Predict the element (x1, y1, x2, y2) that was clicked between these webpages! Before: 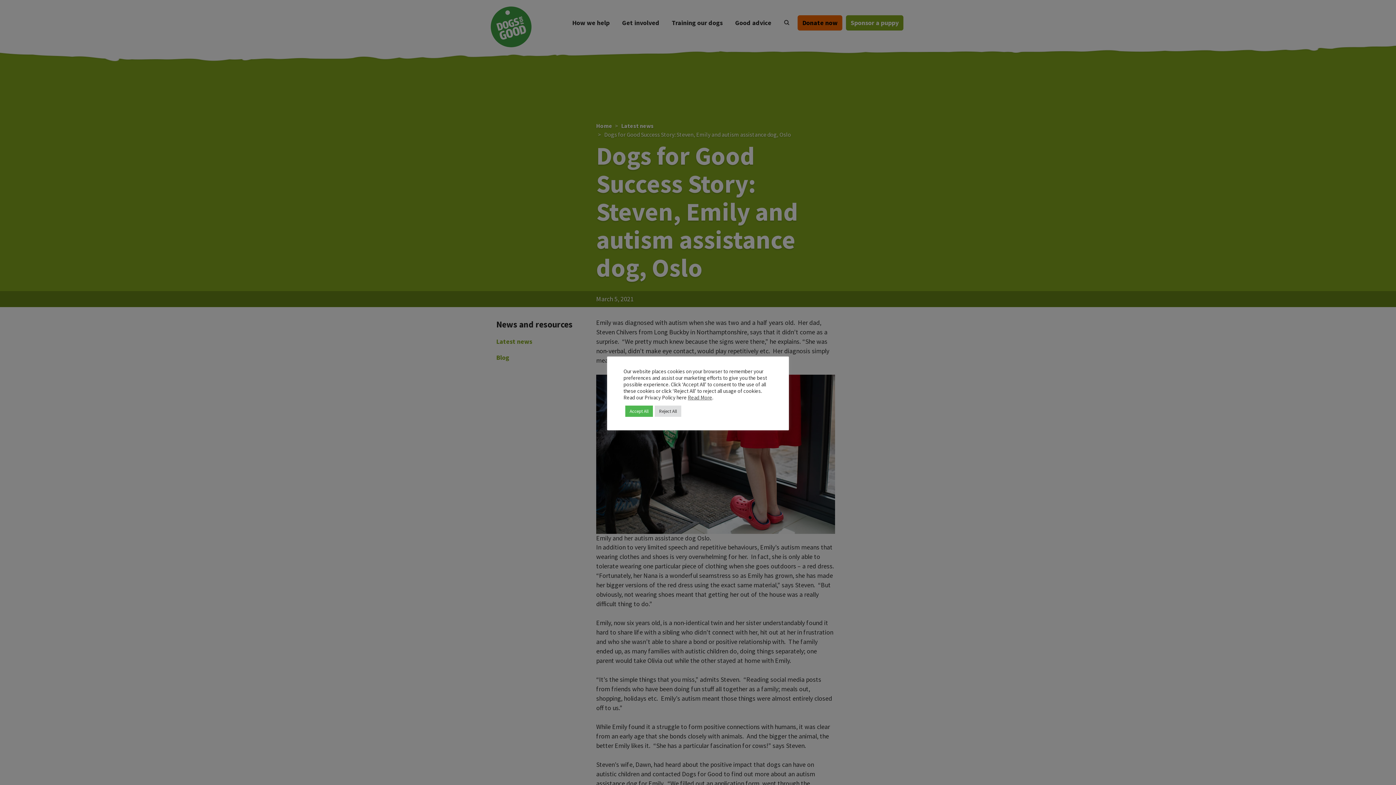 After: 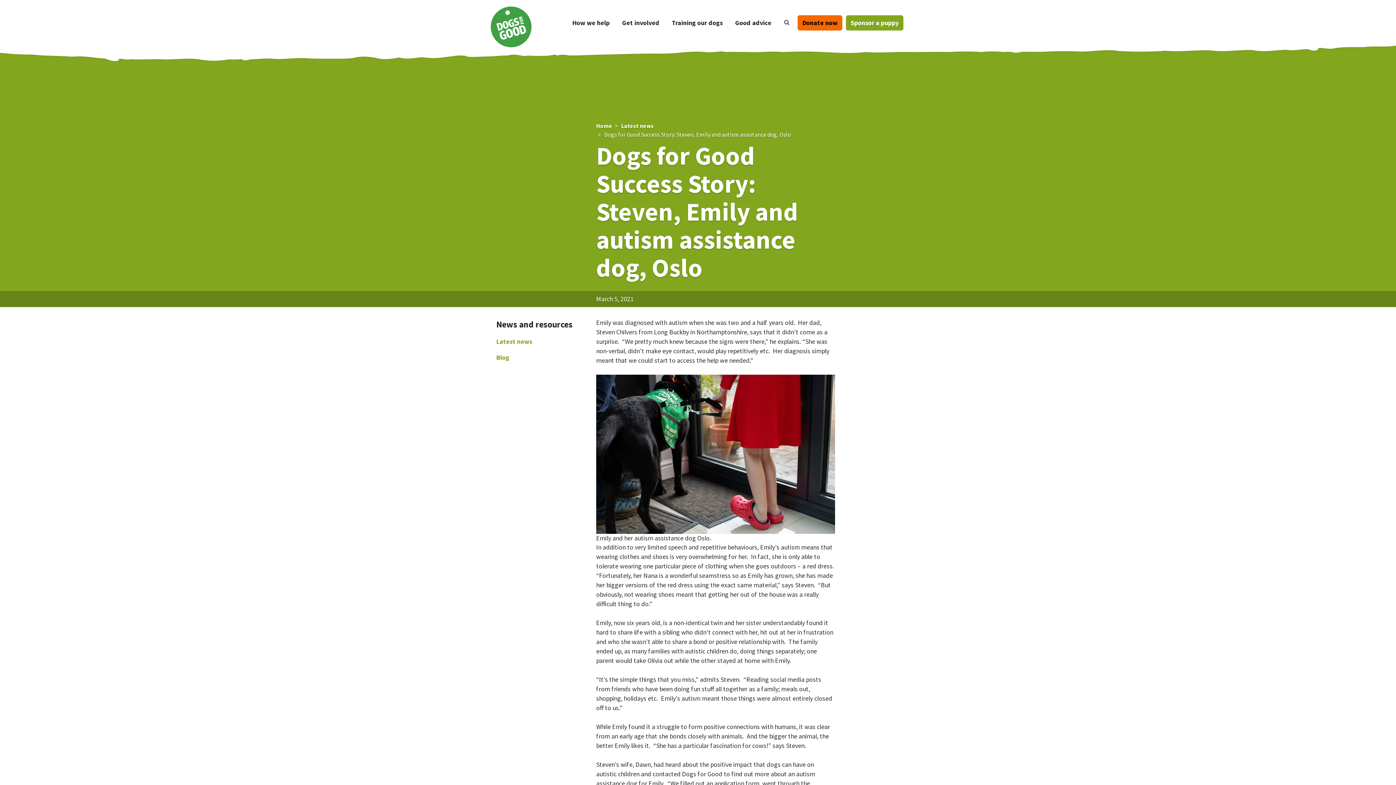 Action: label: Accept All bbox: (625, 405, 653, 416)